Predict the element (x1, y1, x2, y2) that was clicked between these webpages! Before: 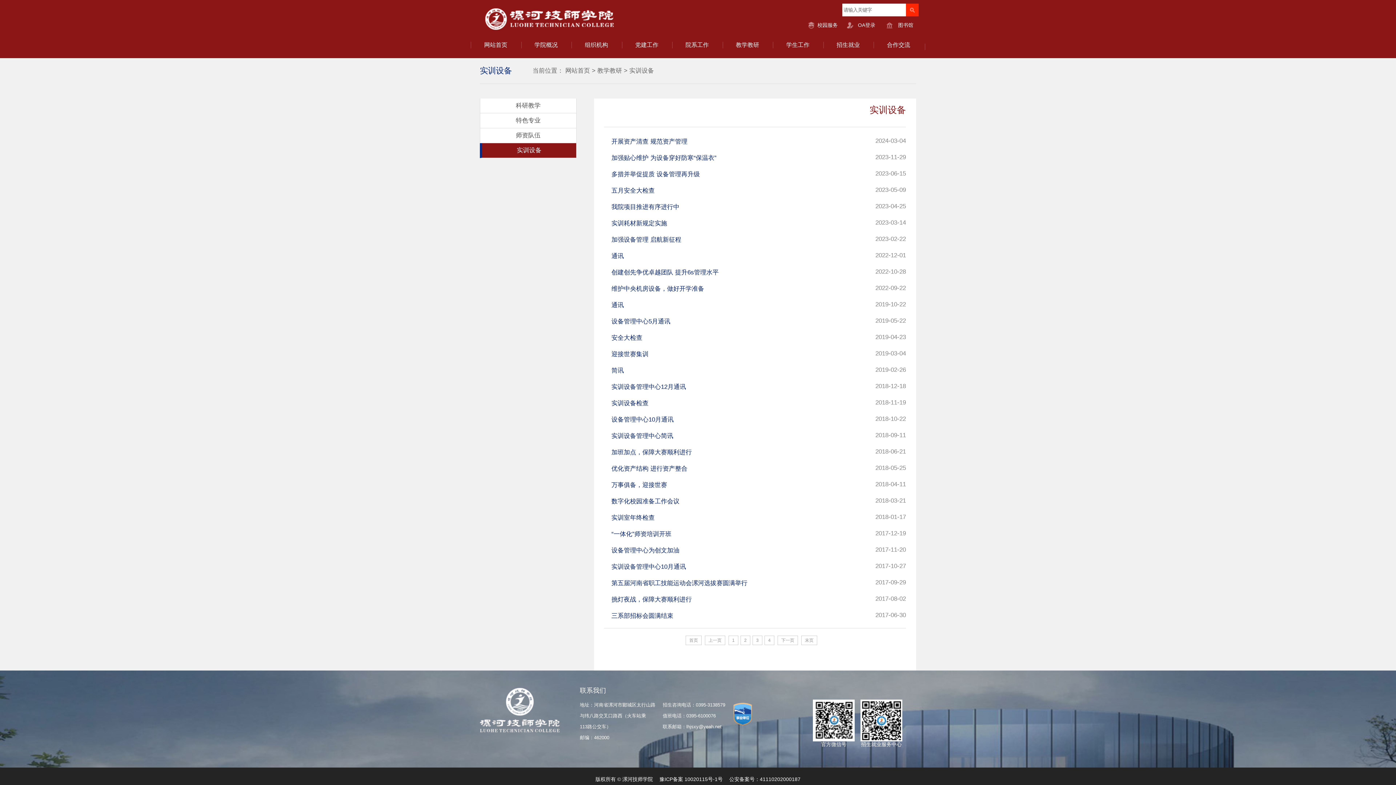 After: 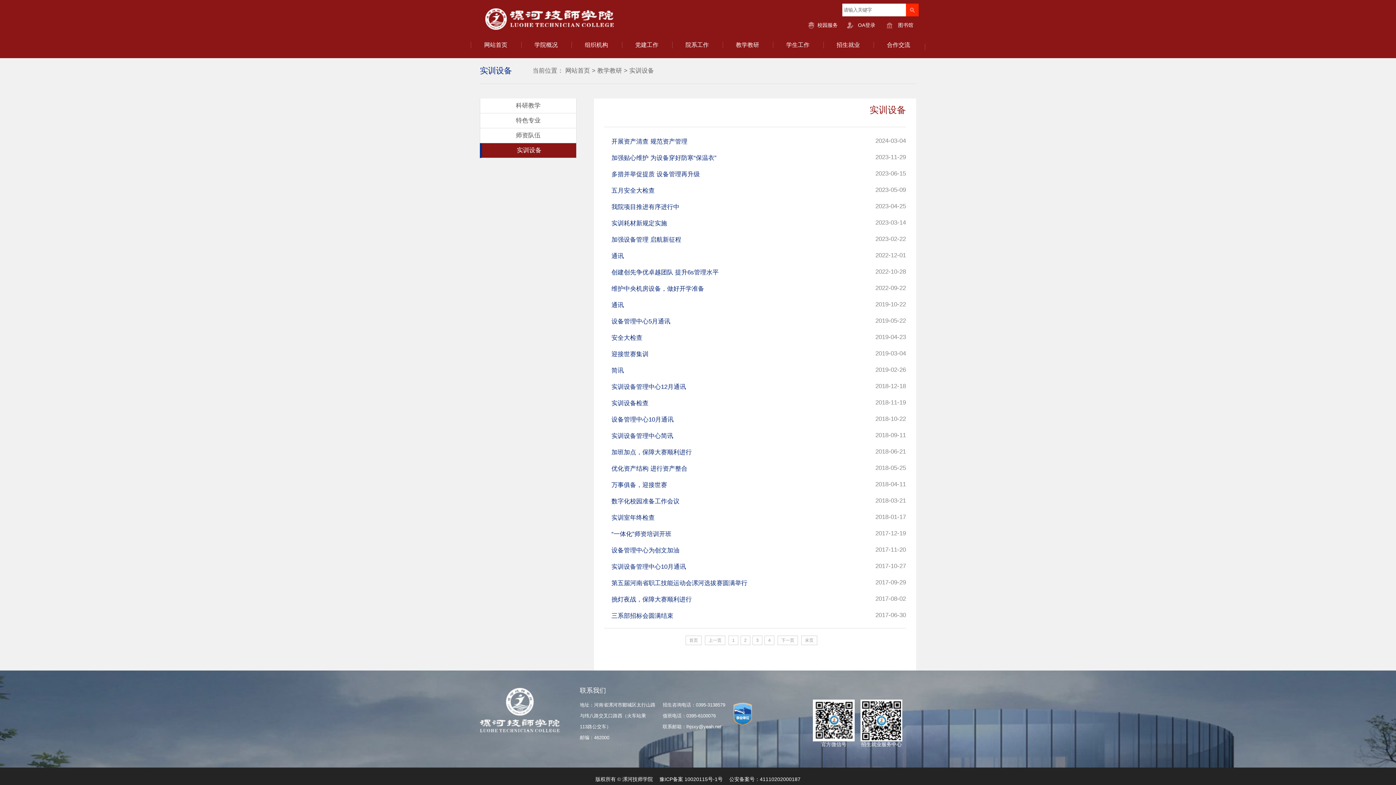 Action: bbox: (604, 170, 700, 177) label: 多措并举促提质 设备管理再升级